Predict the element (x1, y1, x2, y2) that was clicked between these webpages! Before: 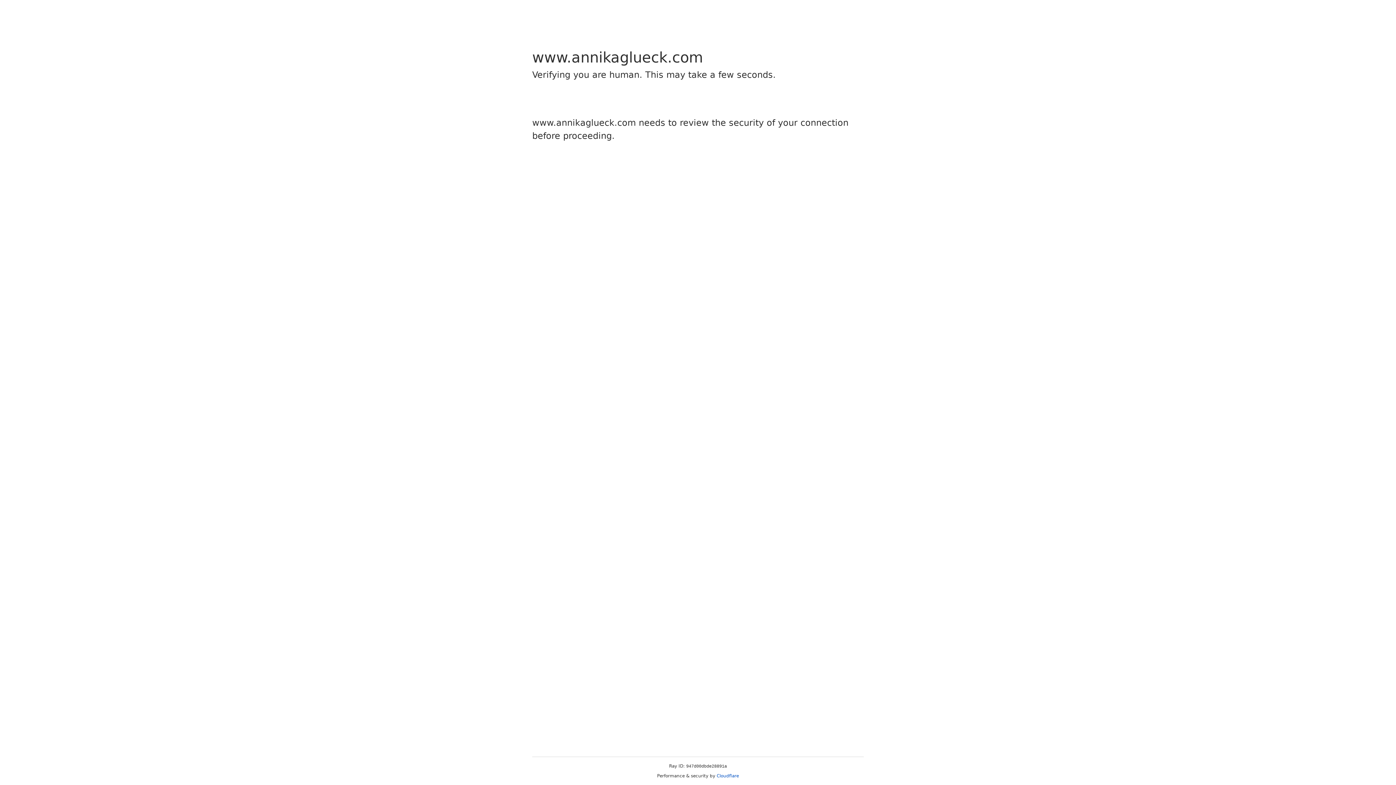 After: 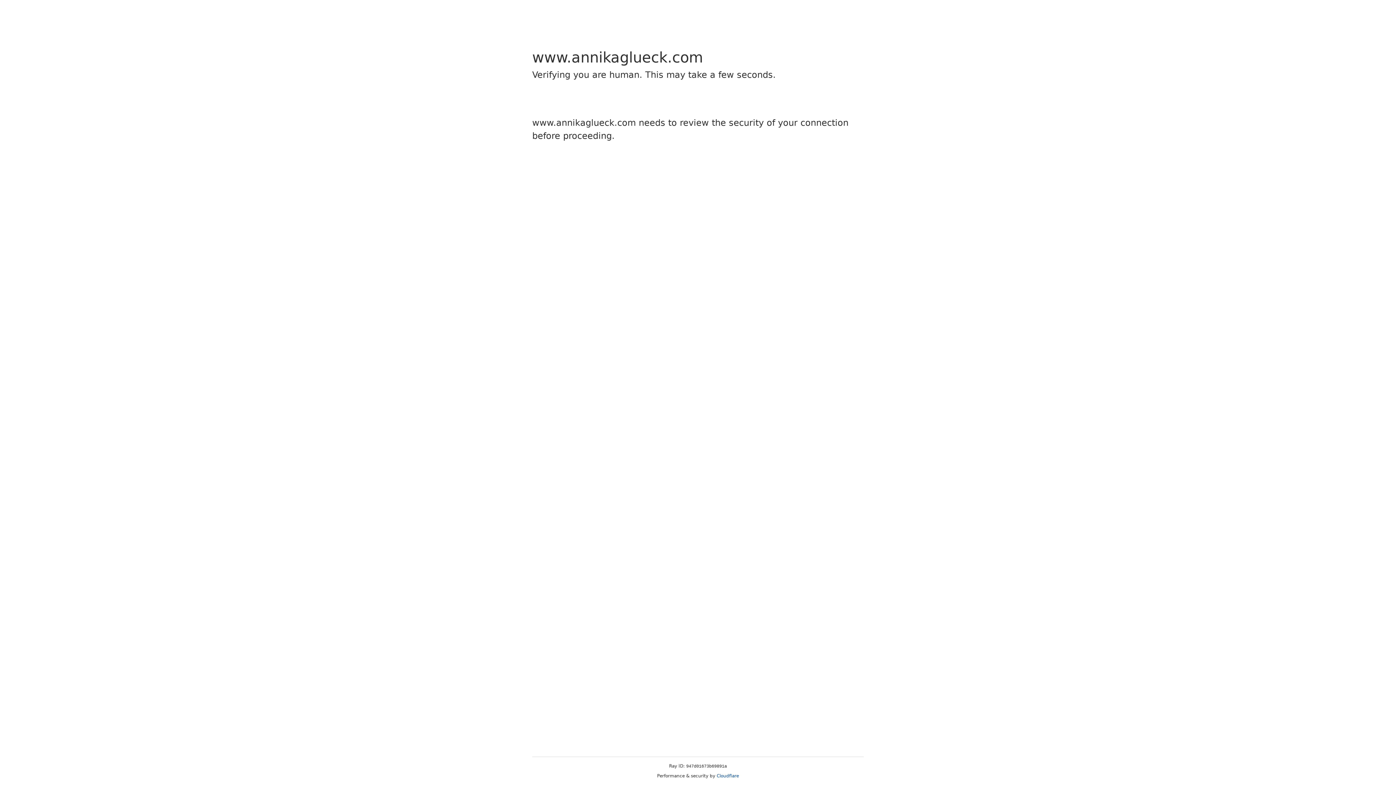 Action: bbox: (716, 773, 739, 778) label: Cloudflare